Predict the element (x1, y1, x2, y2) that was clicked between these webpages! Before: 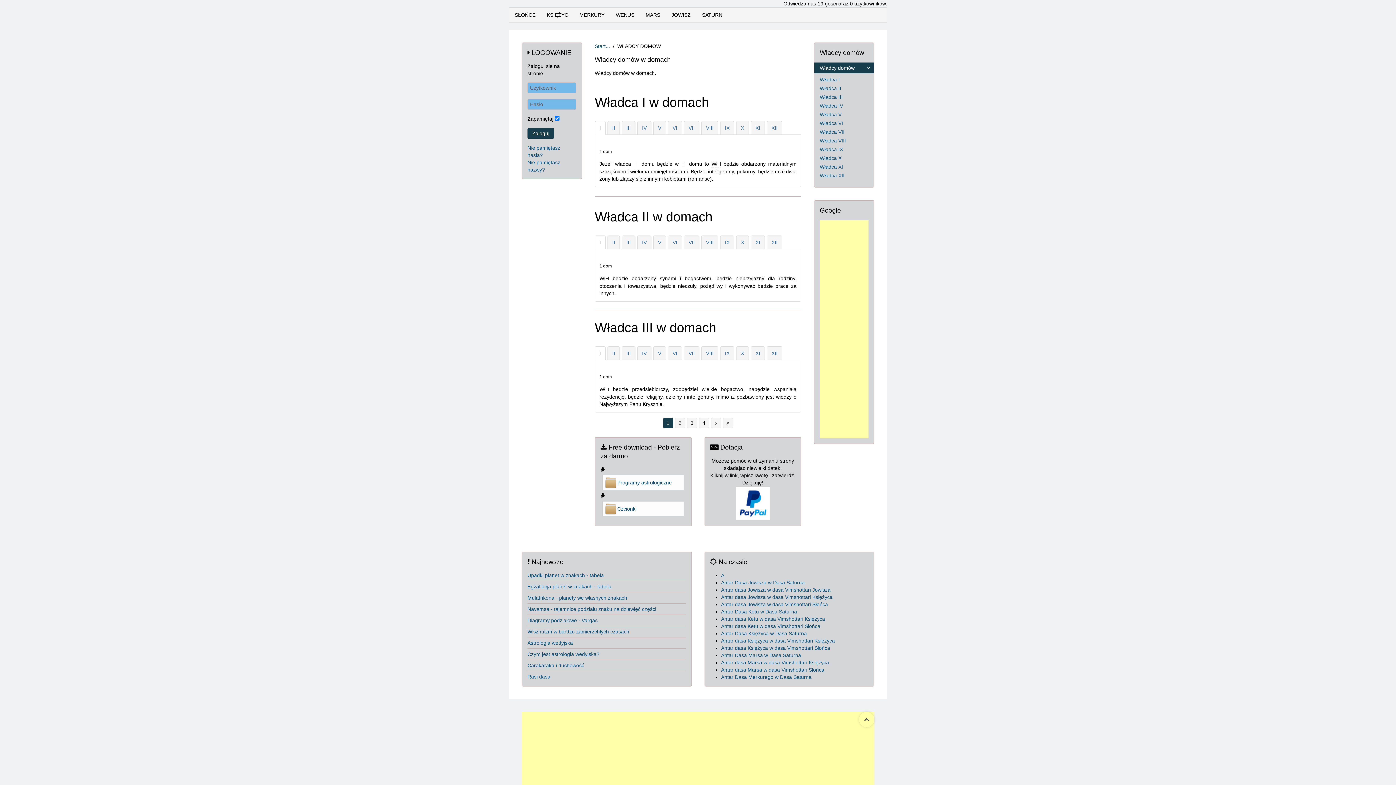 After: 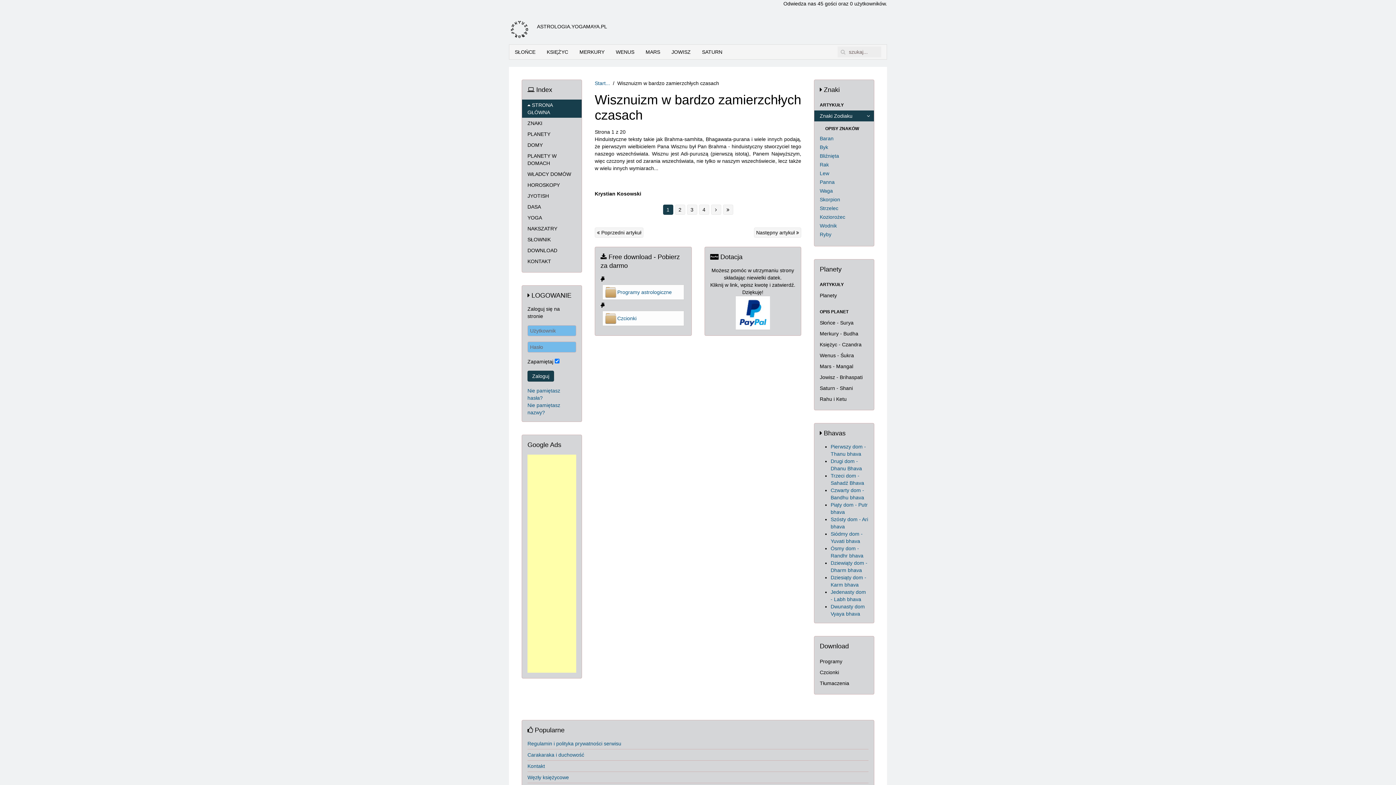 Action: label: Wisznuizm w bardzo zamierzchłych czasach bbox: (527, 629, 629, 634)